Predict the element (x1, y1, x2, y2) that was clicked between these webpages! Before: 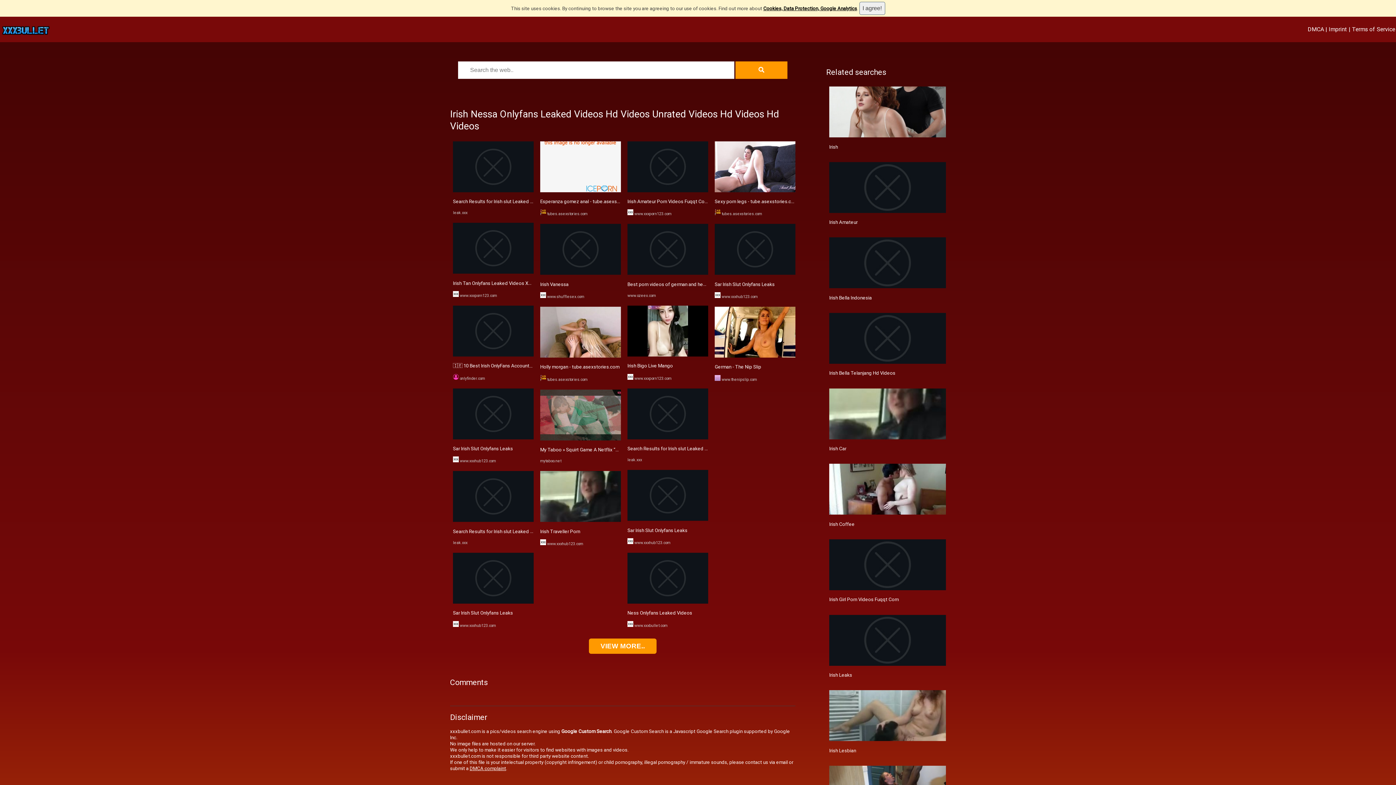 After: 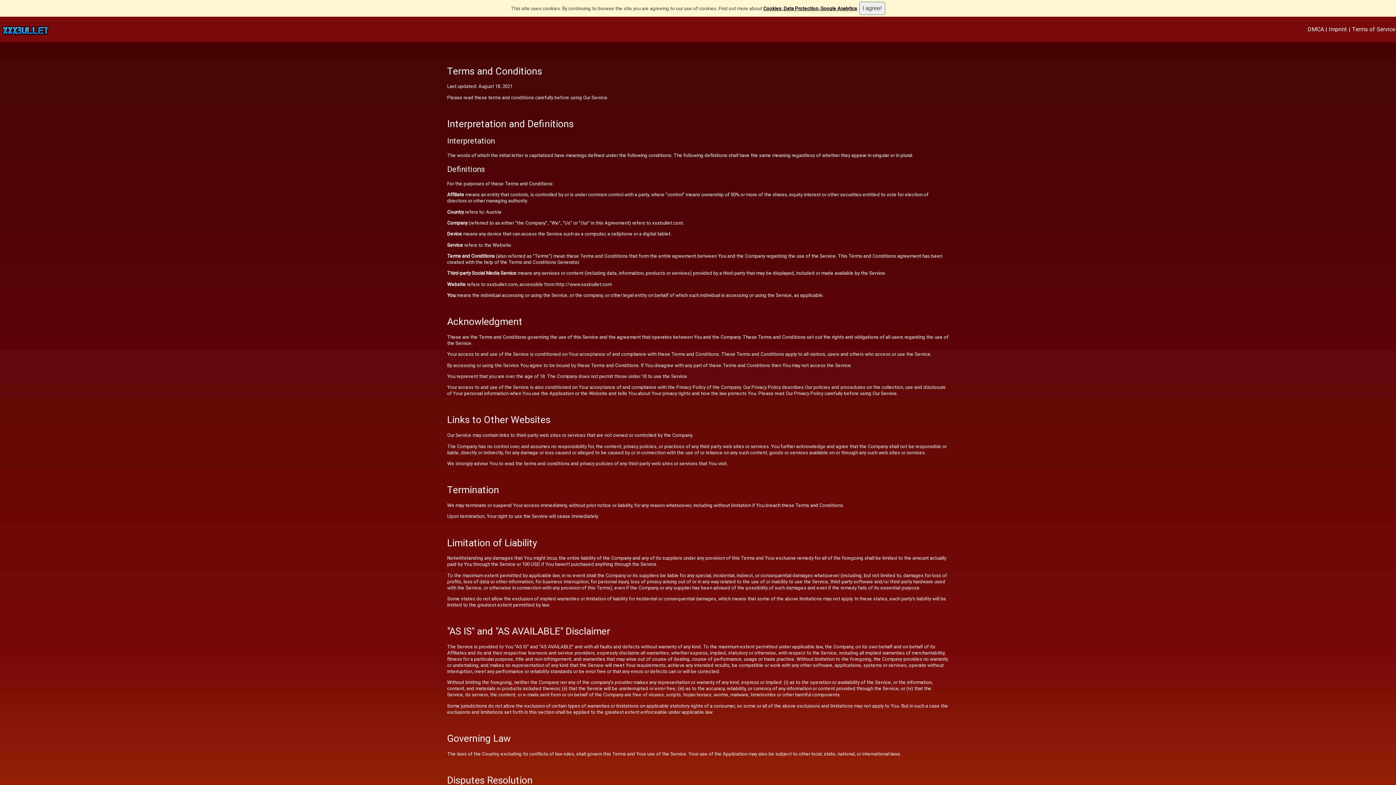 Action: bbox: (1352, 25, 1395, 32) label: Terms of Service